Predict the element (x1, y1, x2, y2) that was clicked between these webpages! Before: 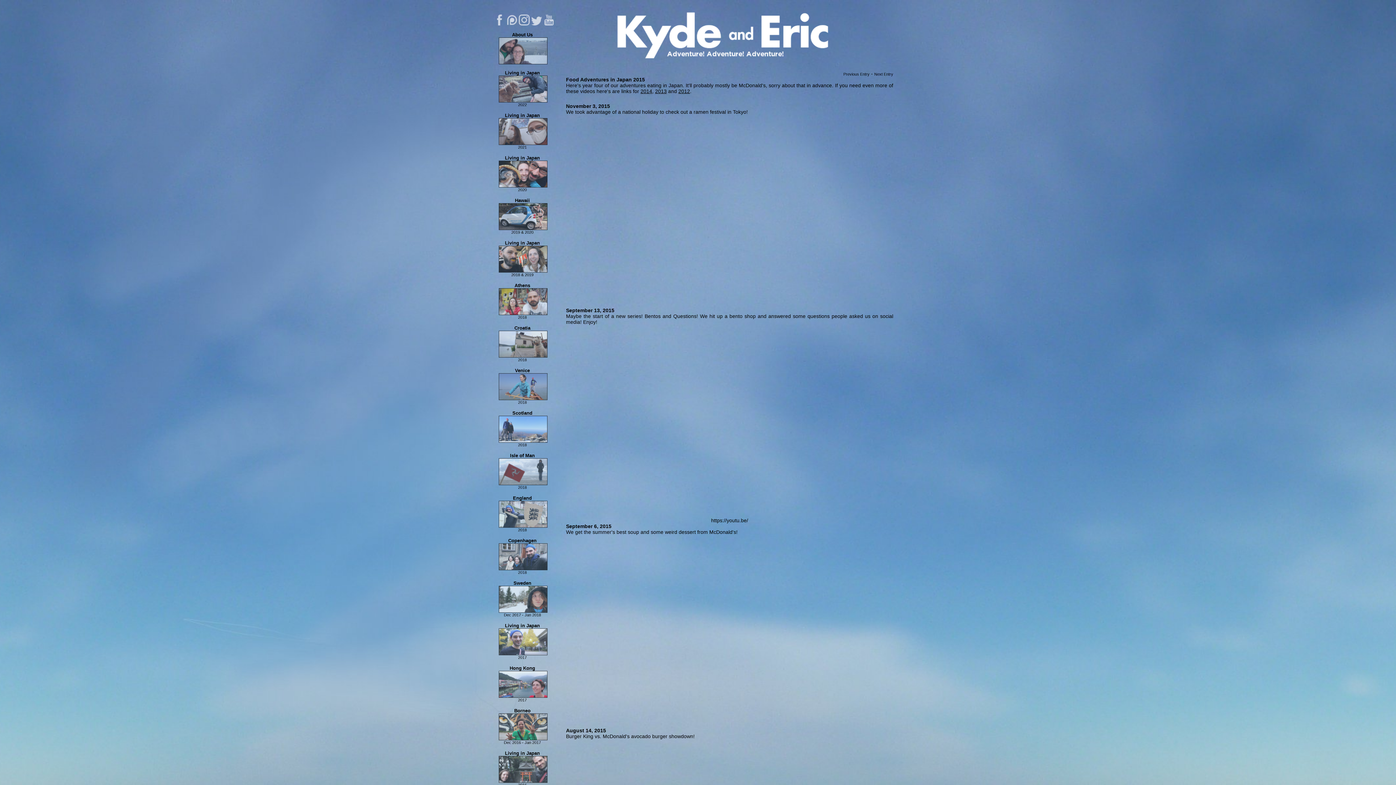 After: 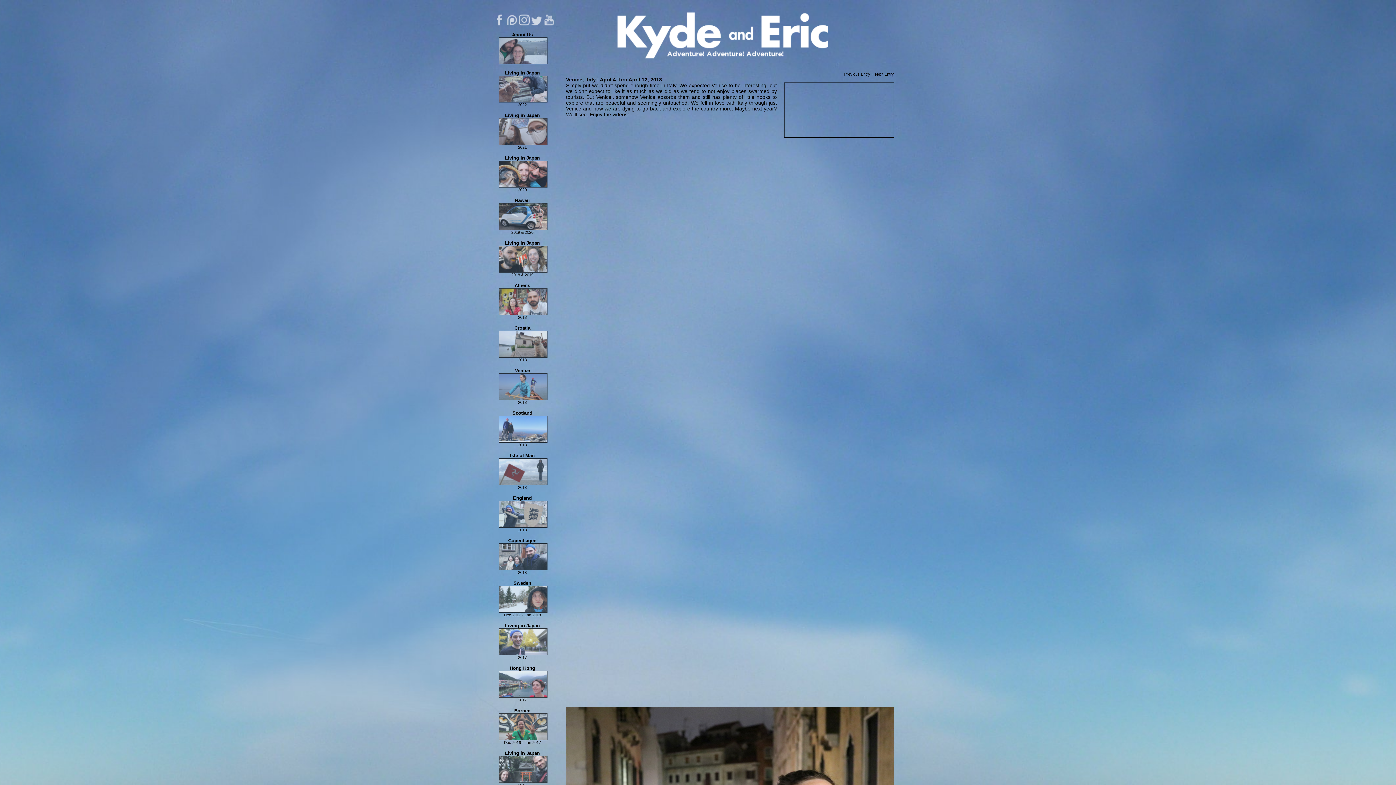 Action: bbox: (498, 395, 547, 401)